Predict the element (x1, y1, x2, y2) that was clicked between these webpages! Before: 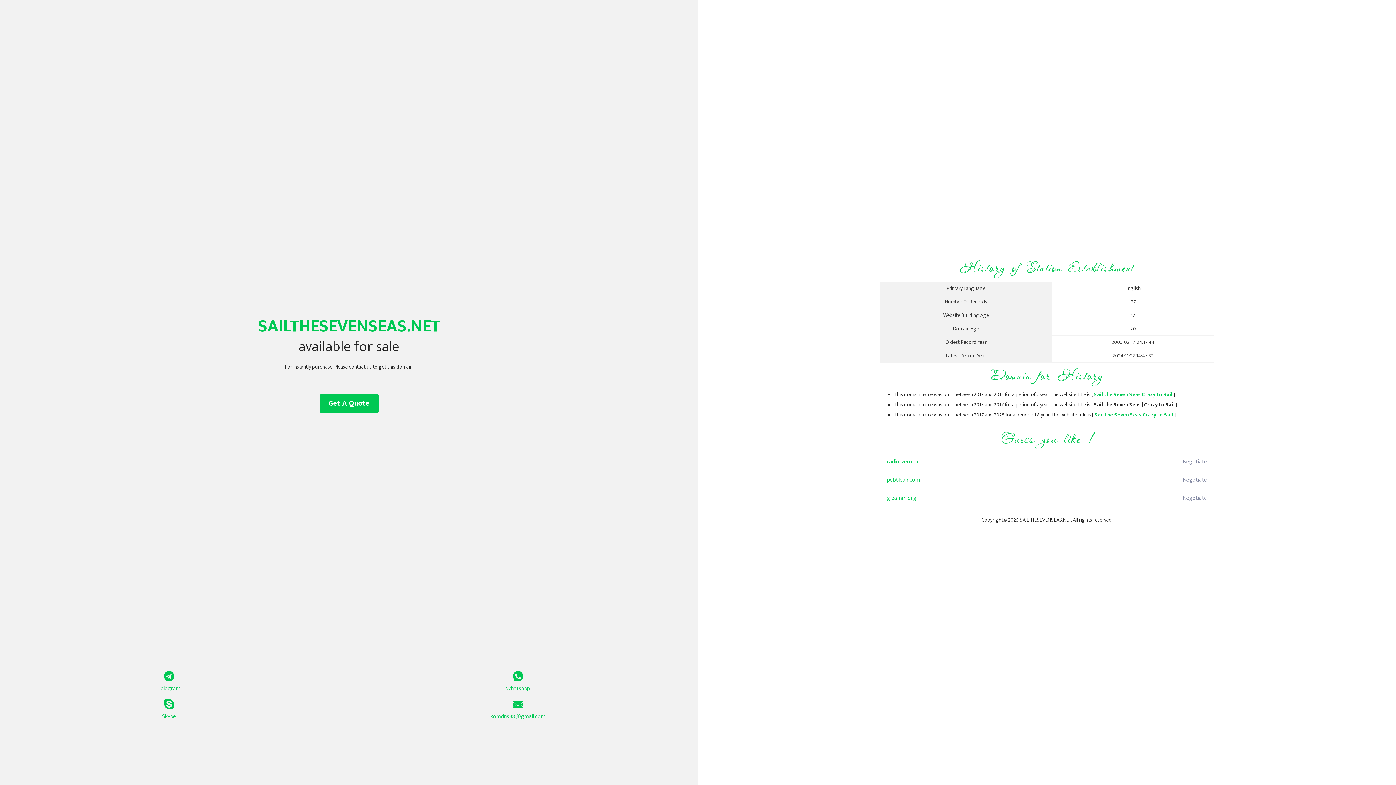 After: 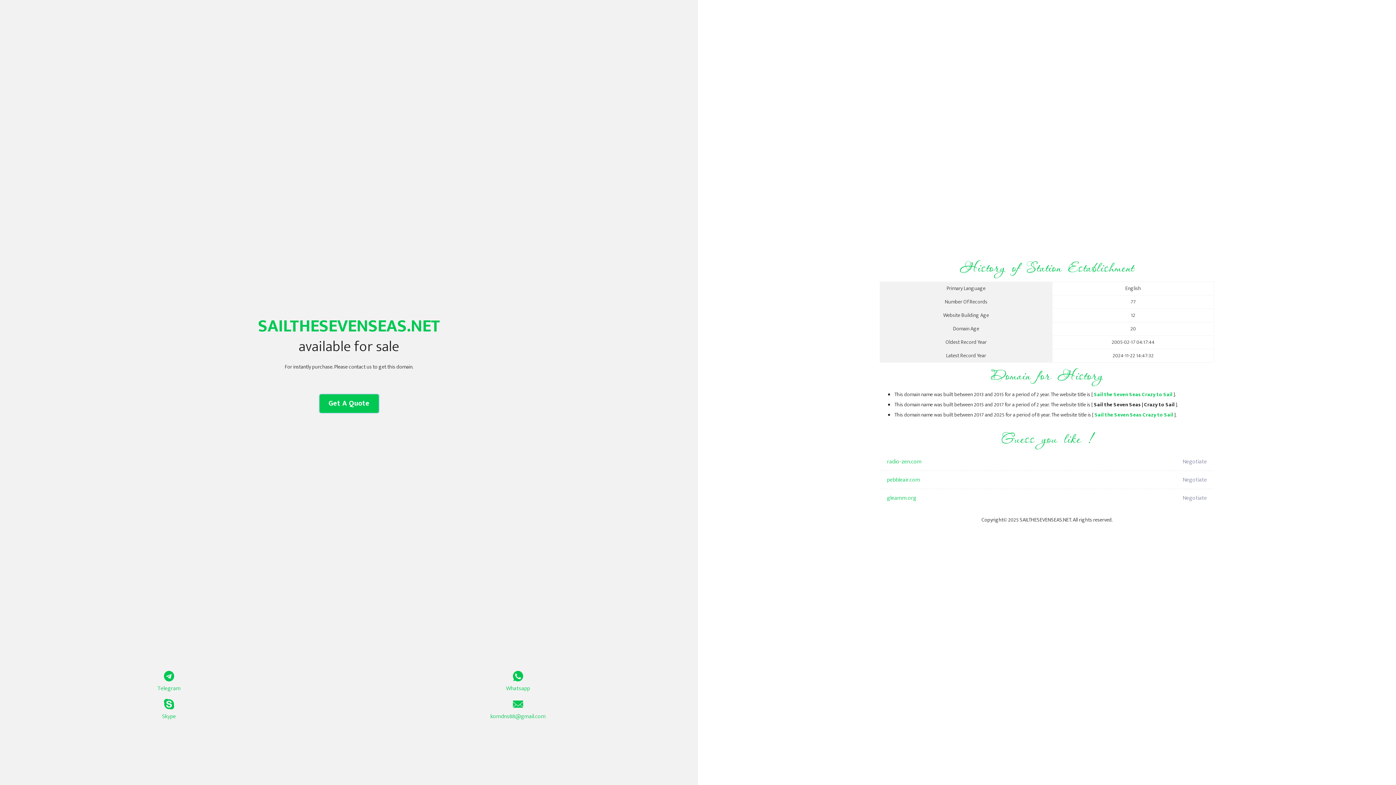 Action: bbox: (319, 394, 378, 413) label: Get A Quote